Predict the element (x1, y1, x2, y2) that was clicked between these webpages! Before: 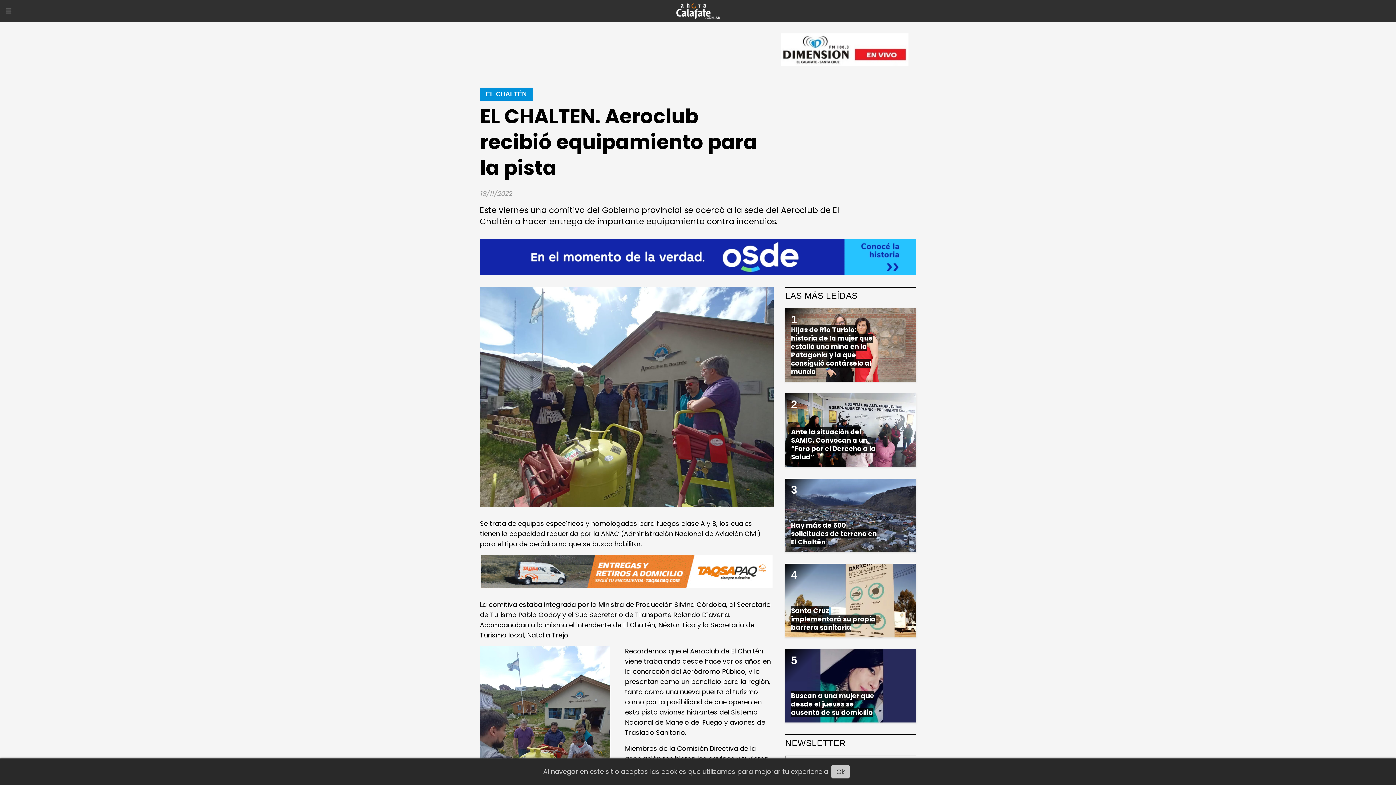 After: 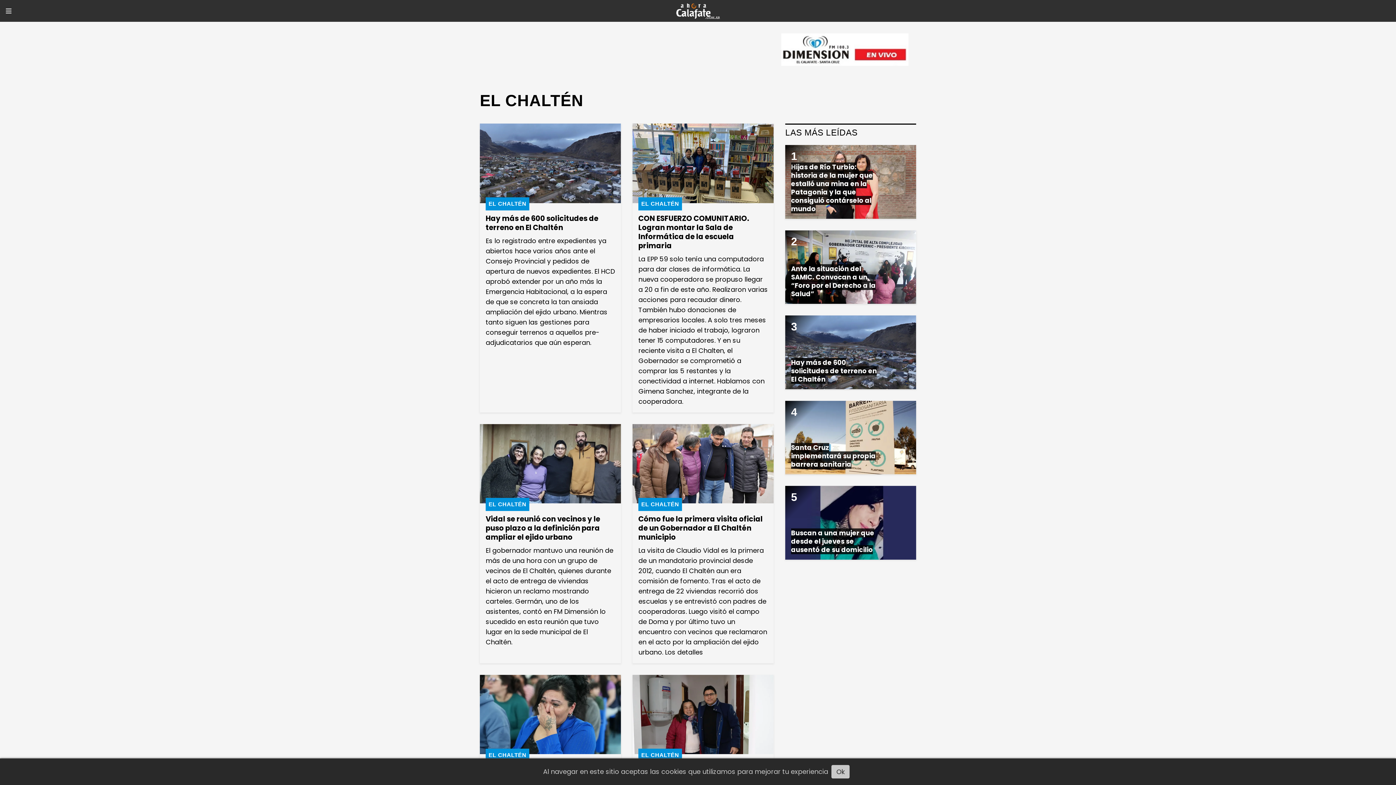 Action: bbox: (480, 87, 532, 100) label: EL CHALTÉN